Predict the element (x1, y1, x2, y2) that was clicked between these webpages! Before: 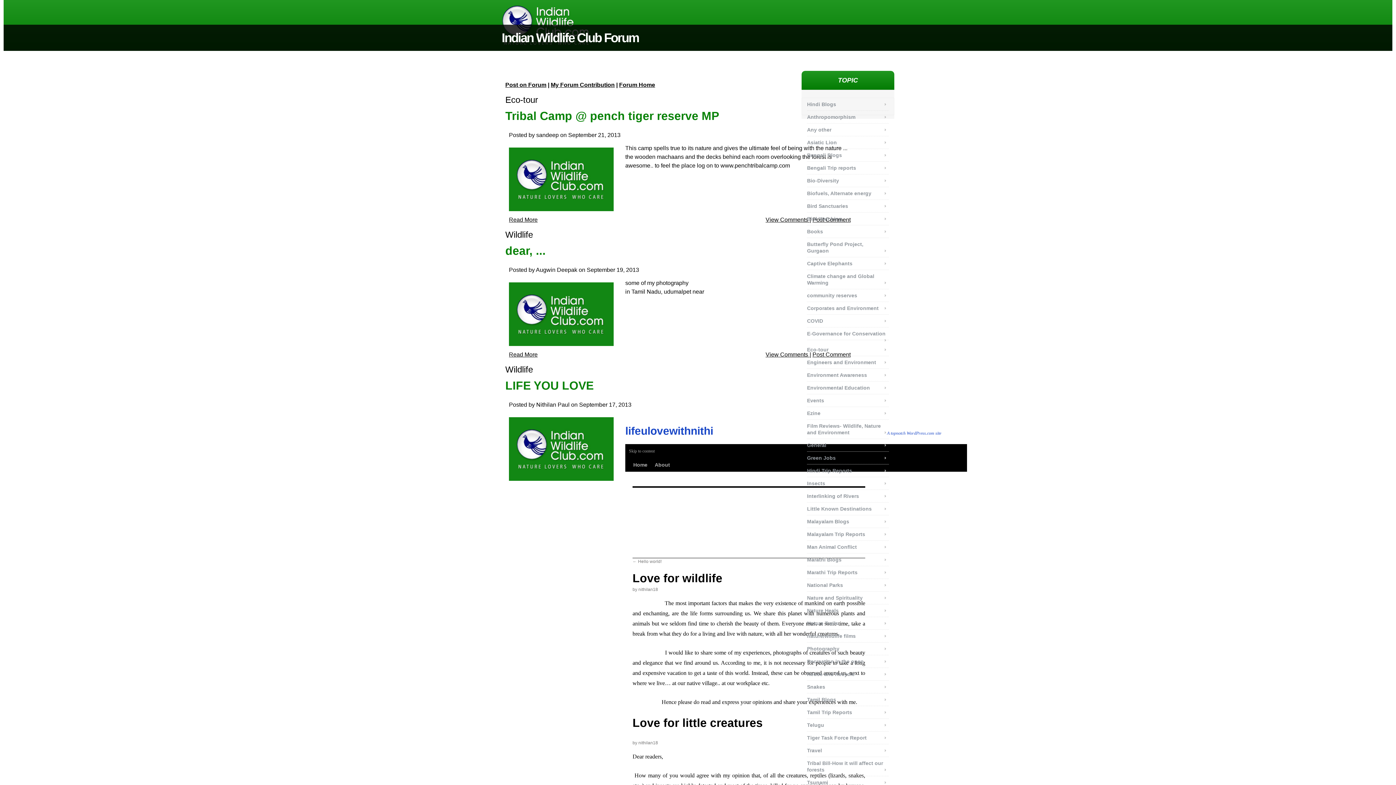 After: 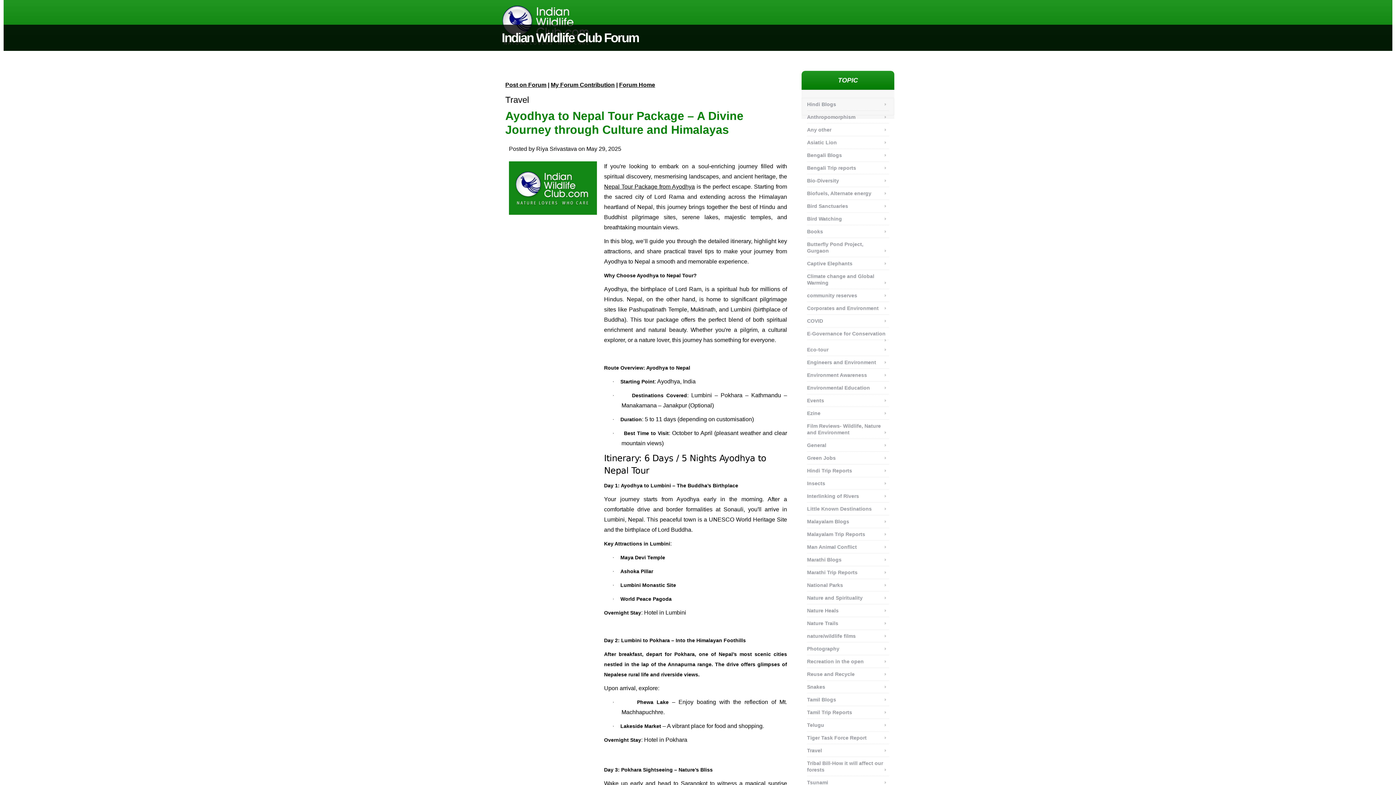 Action: bbox: (807, 745, 824, 756) label: Travel